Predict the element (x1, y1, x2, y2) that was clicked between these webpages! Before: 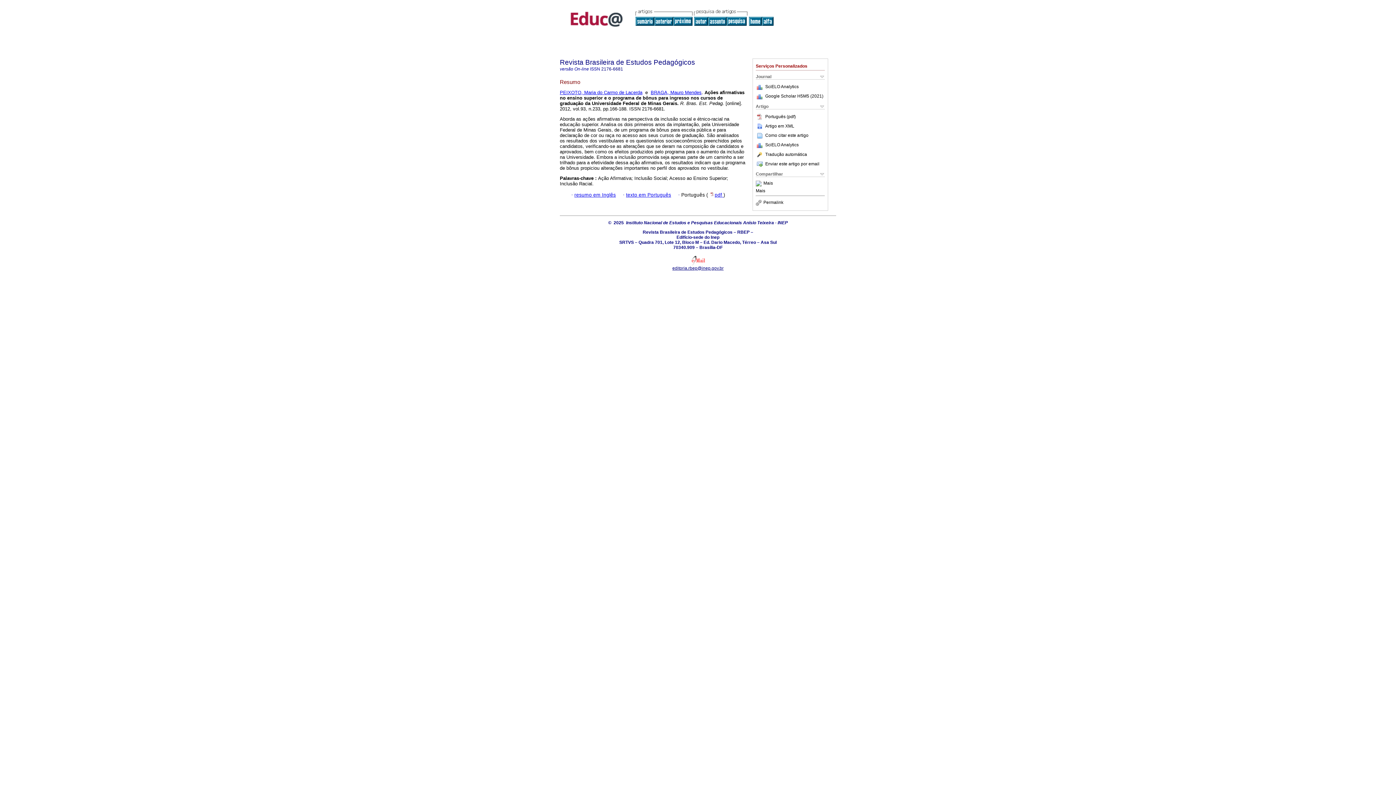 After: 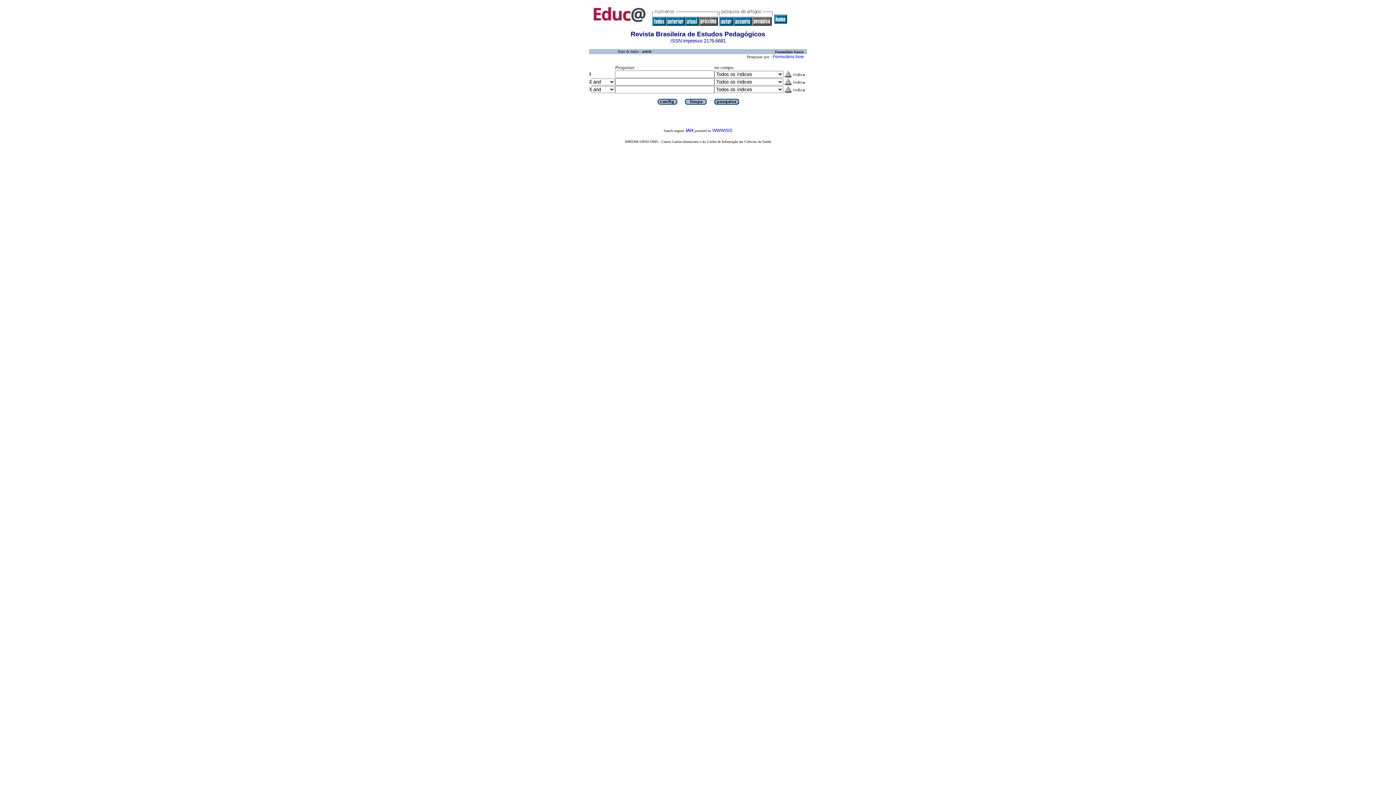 Action: bbox: (726, 21, 746, 26)